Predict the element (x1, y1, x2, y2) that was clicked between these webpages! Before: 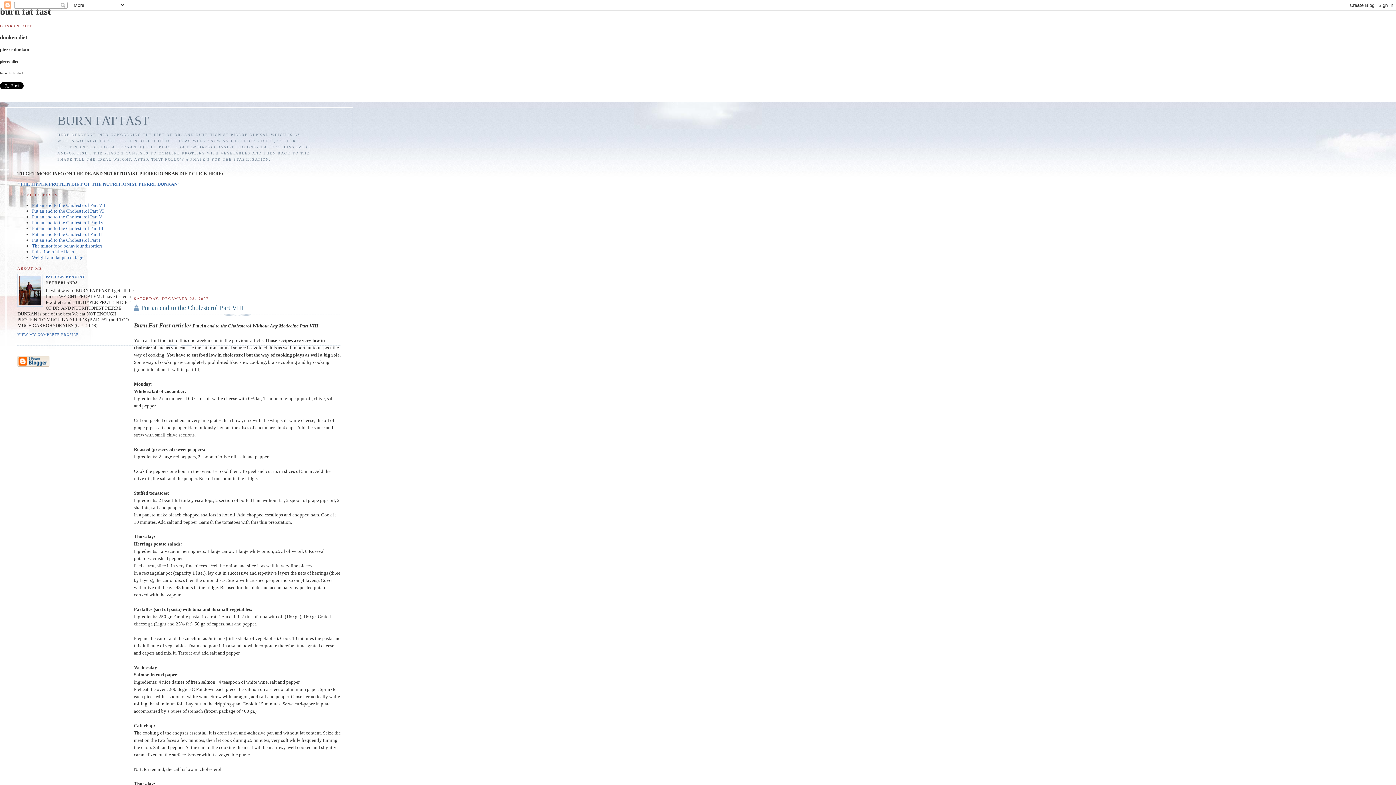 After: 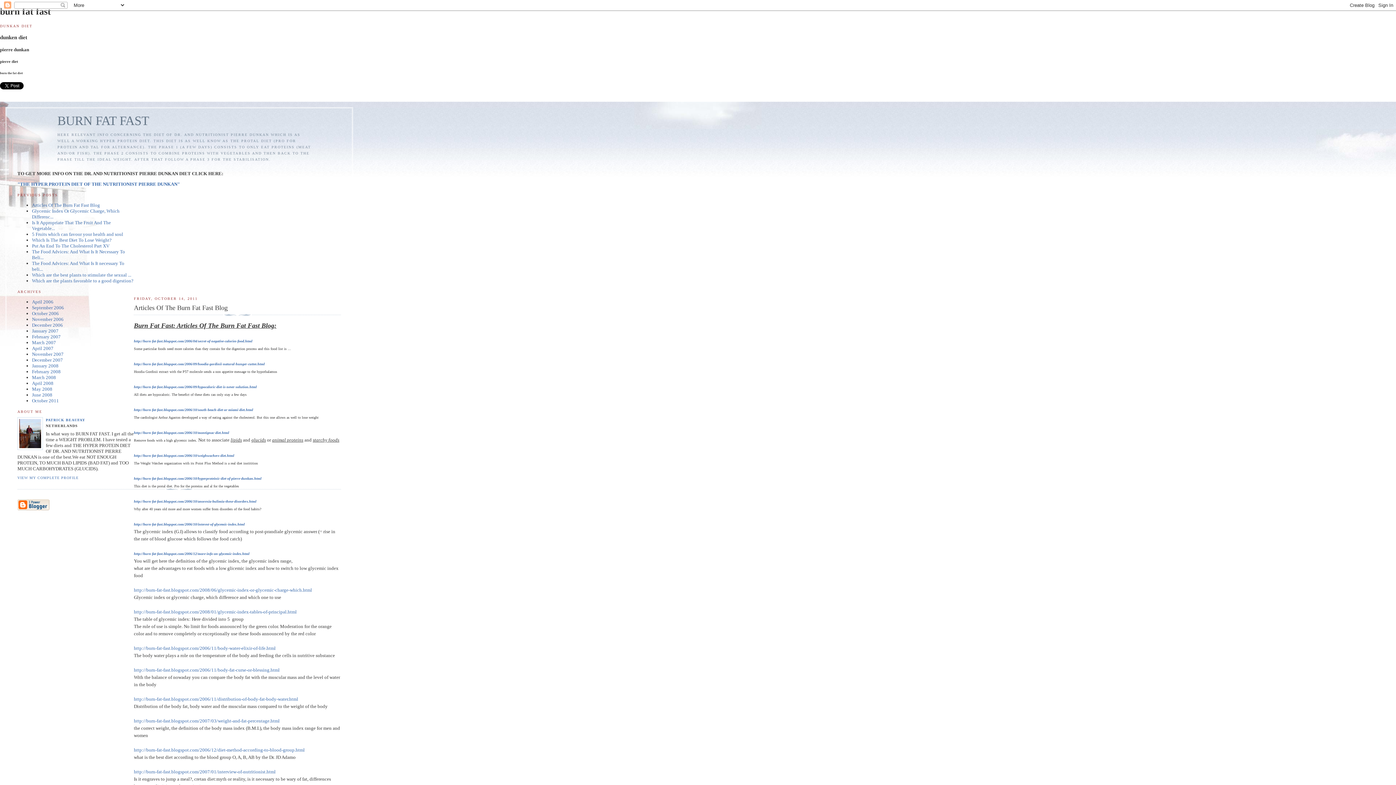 Action: label: Put an end to the Cholesterol Part VIII bbox: (133, 303, 341, 312)